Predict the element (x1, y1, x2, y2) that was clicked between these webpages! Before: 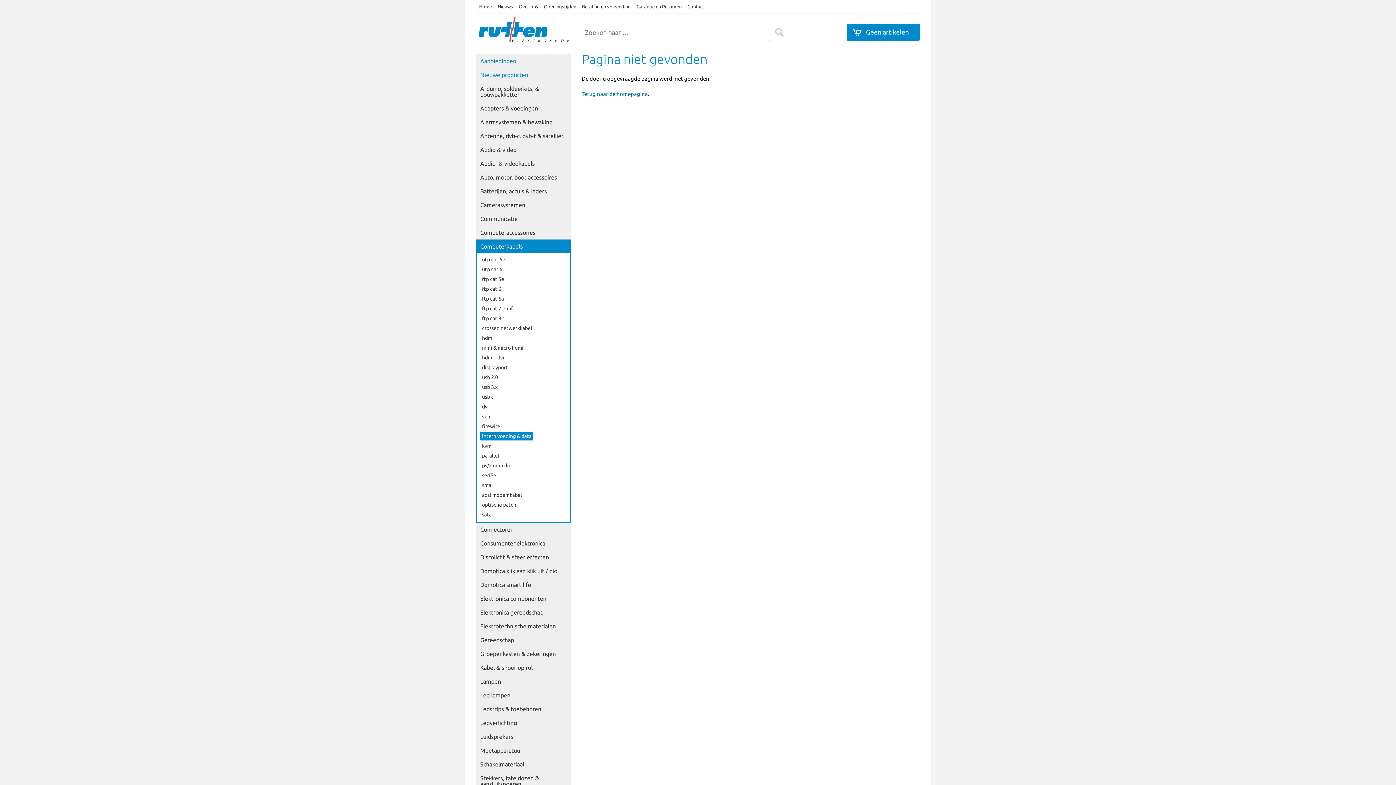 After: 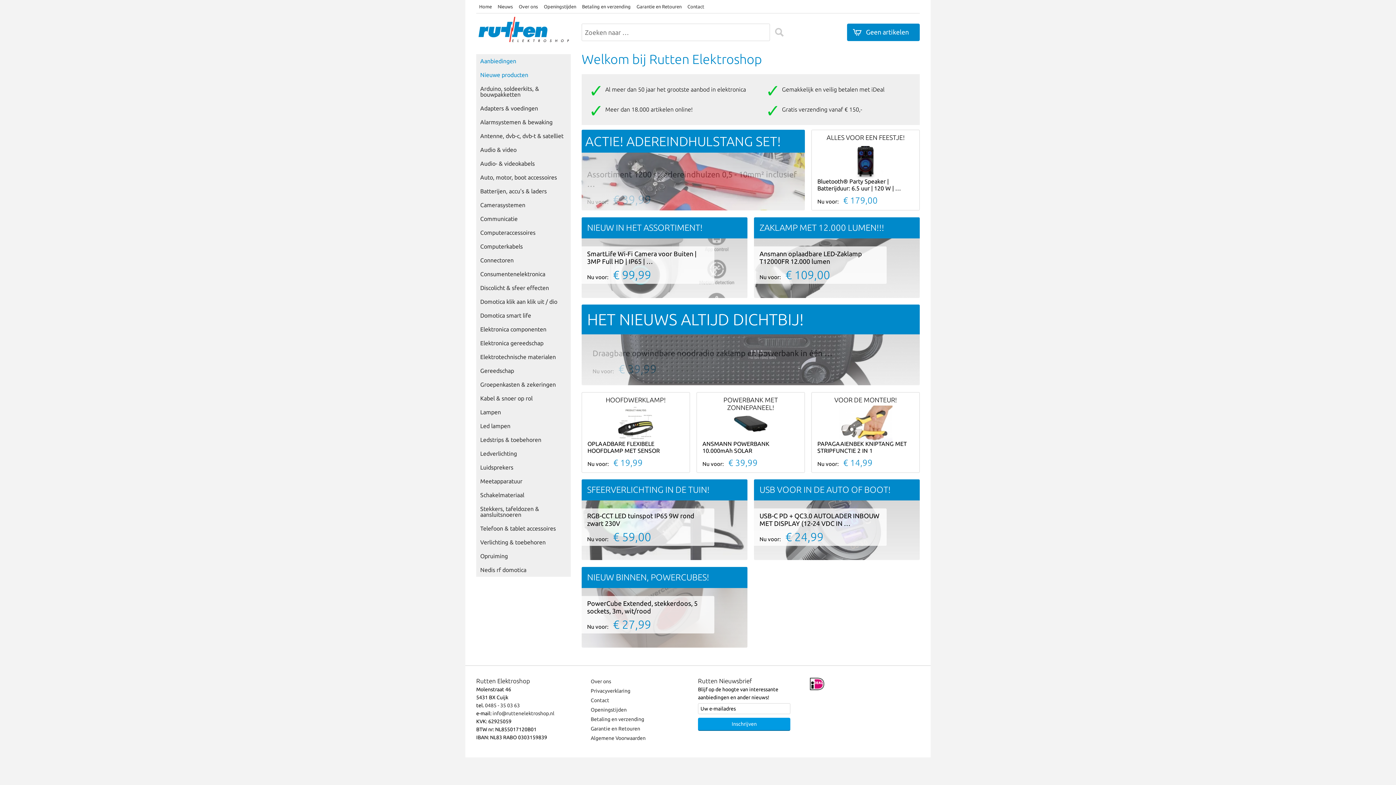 Action: bbox: (476, 2, 494, 10) label: Home